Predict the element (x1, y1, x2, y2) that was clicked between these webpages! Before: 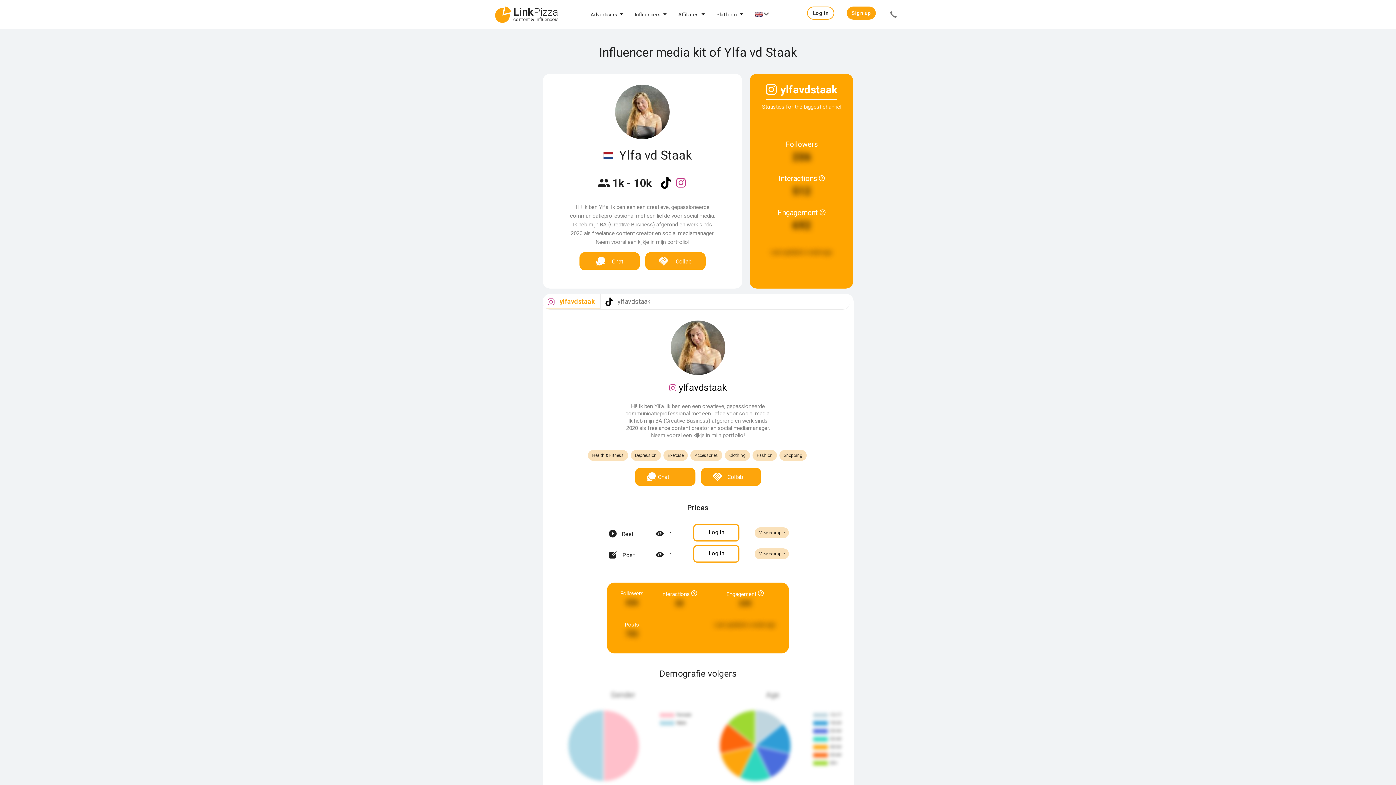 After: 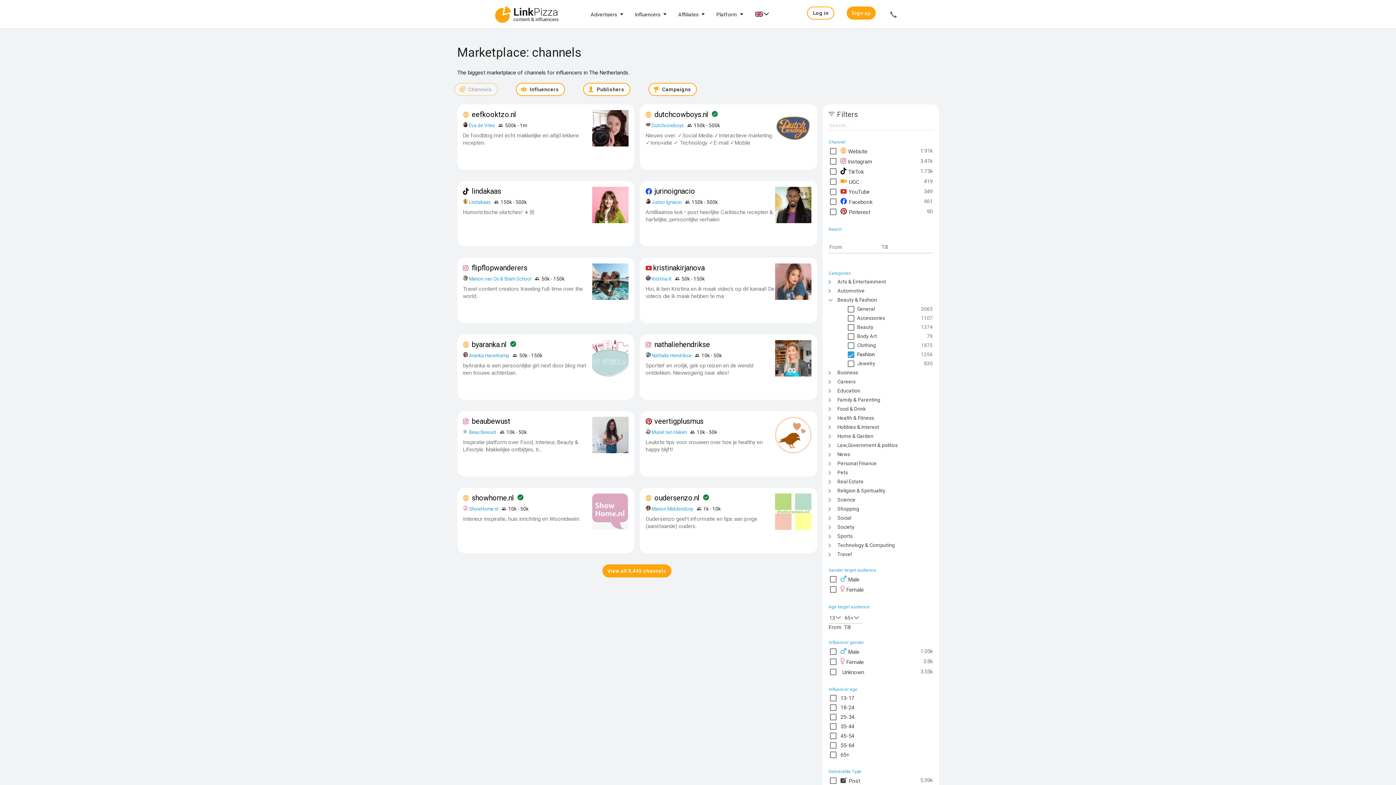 Action: label: Fashion bbox: (752, 450, 777, 461)